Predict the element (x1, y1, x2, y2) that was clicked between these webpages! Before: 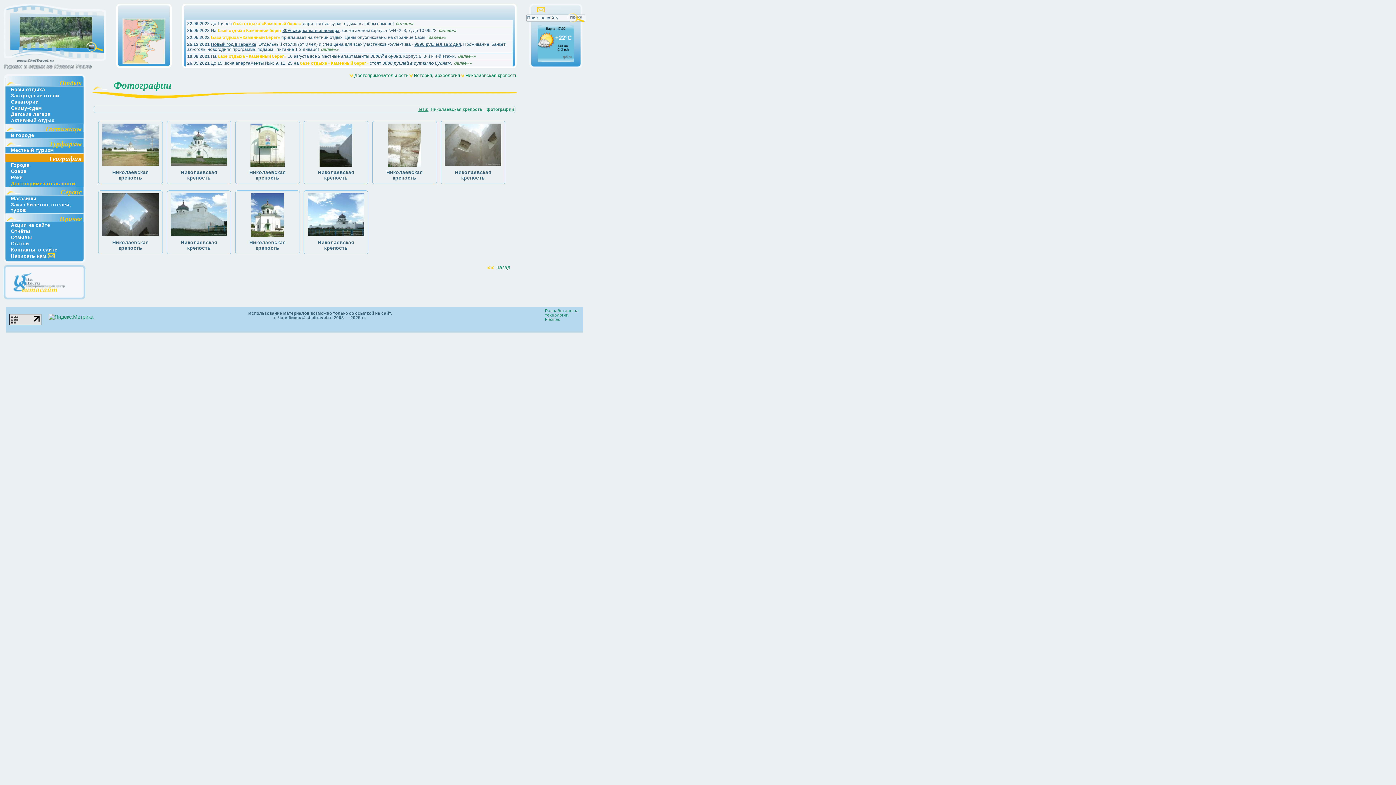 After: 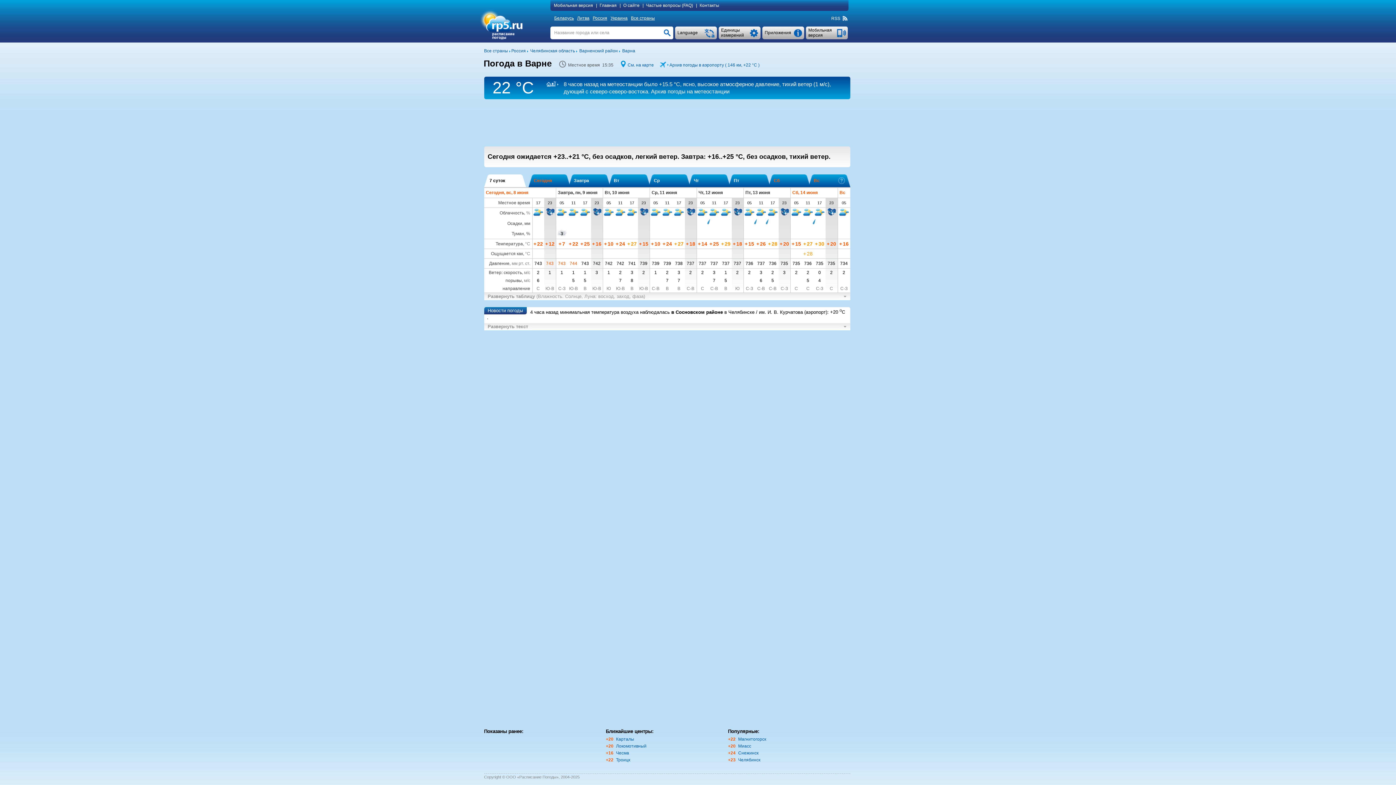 Action: bbox: (537, 20, 574, 26)